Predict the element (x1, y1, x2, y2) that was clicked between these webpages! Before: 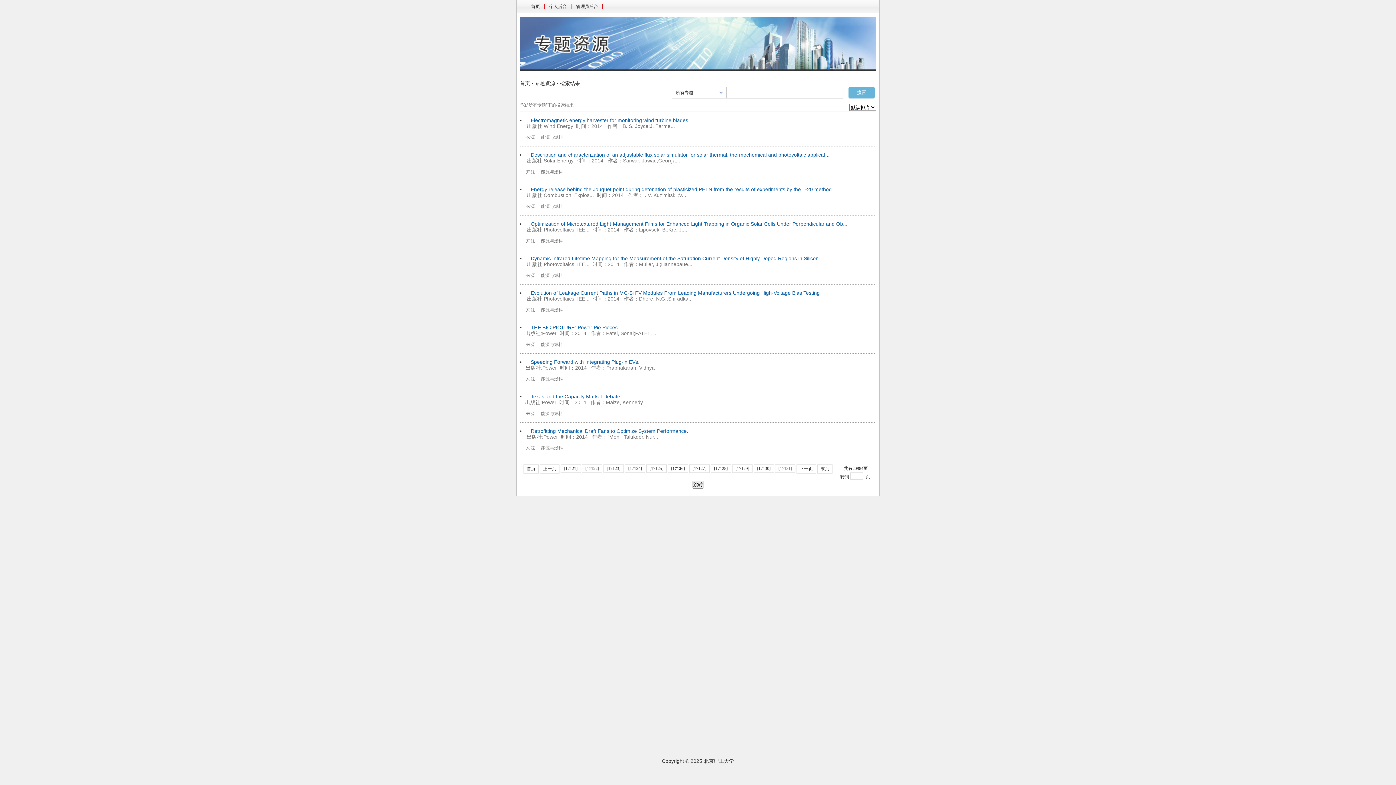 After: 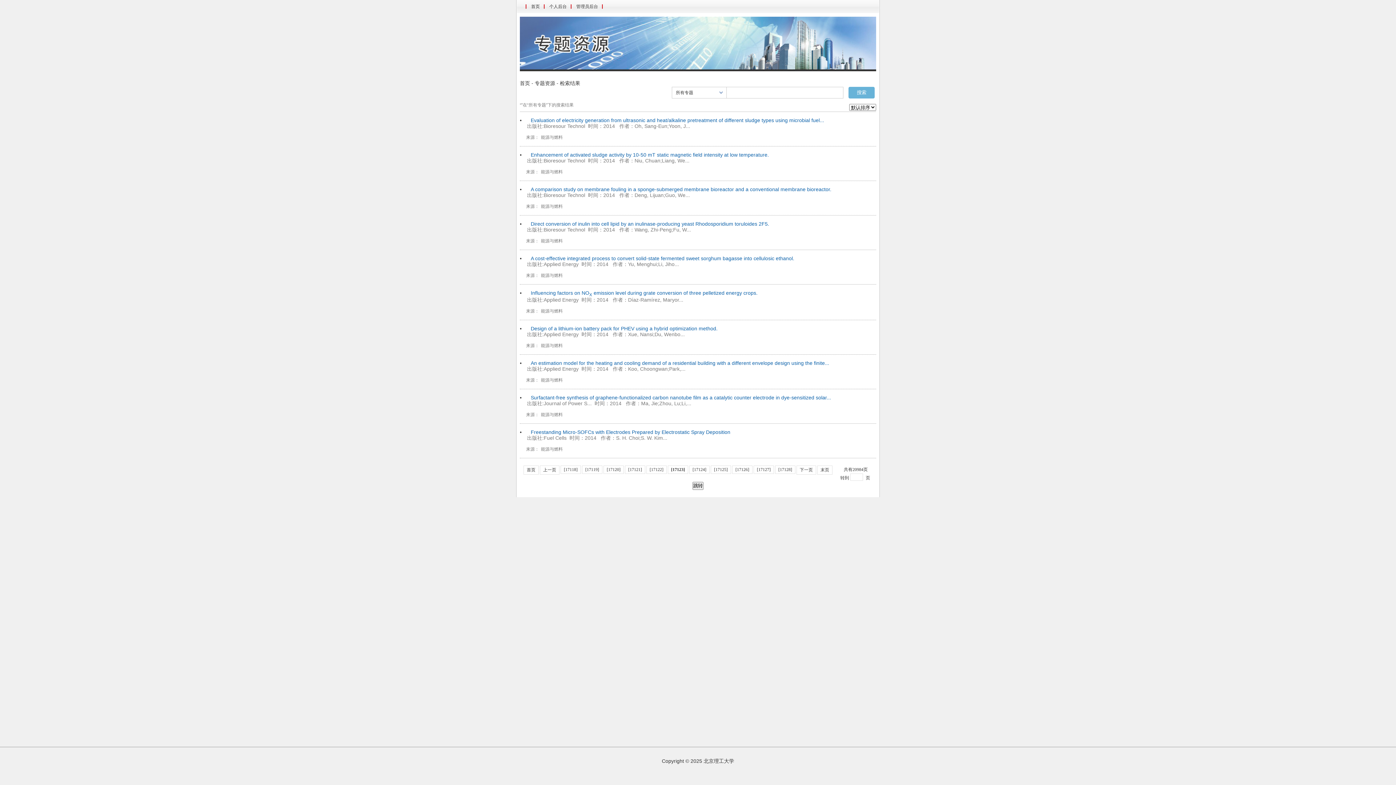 Action: label: [17123] bbox: (603, 464, 624, 473)